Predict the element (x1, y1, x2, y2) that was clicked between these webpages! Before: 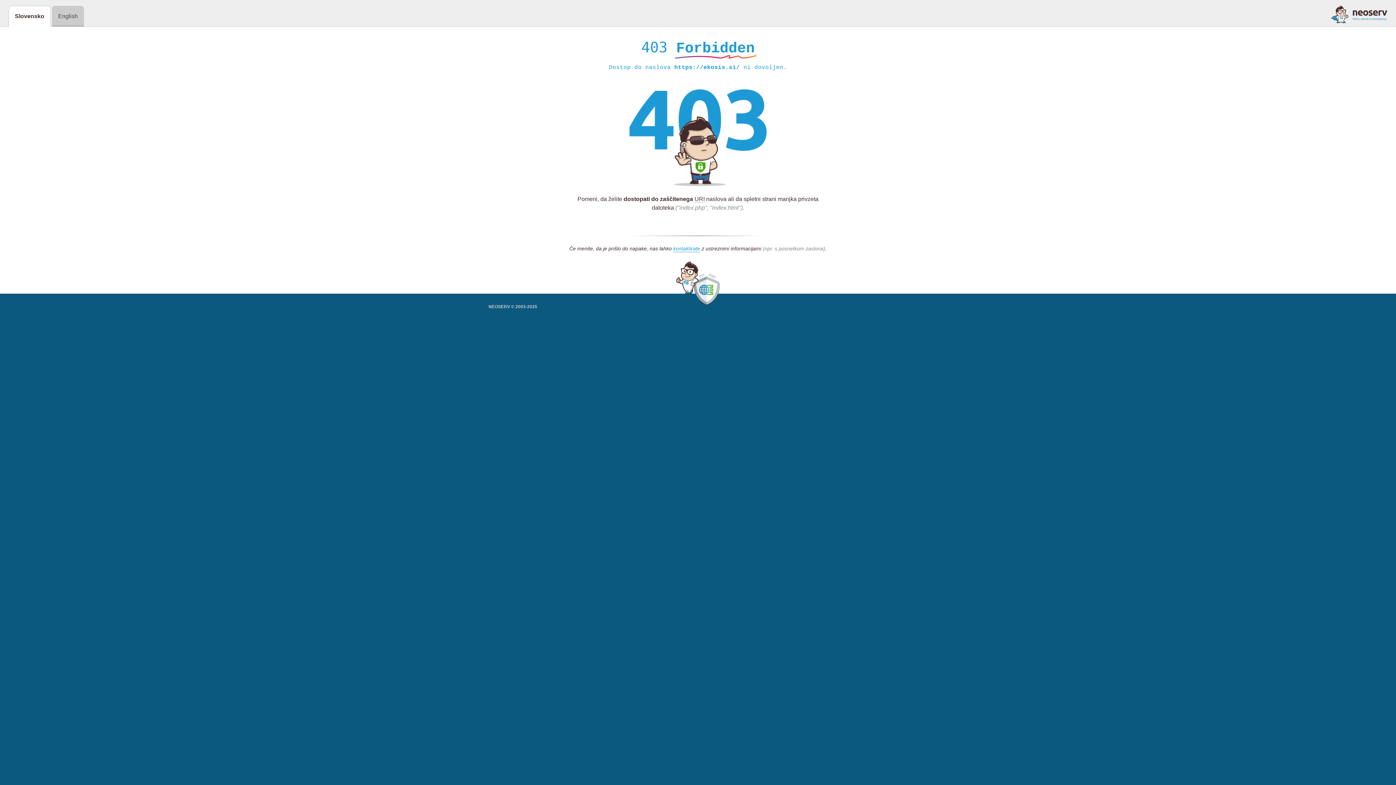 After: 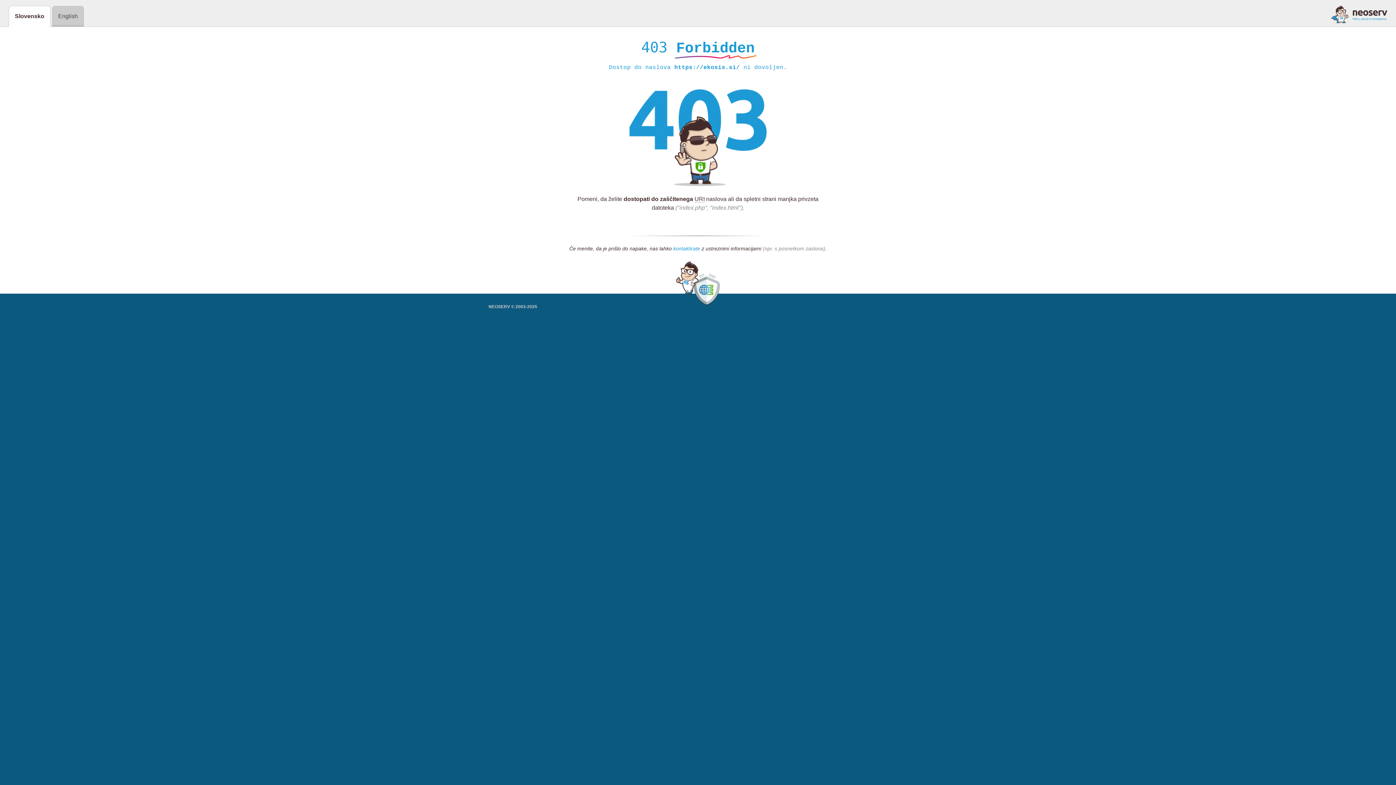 Action: bbox: (673, 245, 700, 252) label: kontaktirate